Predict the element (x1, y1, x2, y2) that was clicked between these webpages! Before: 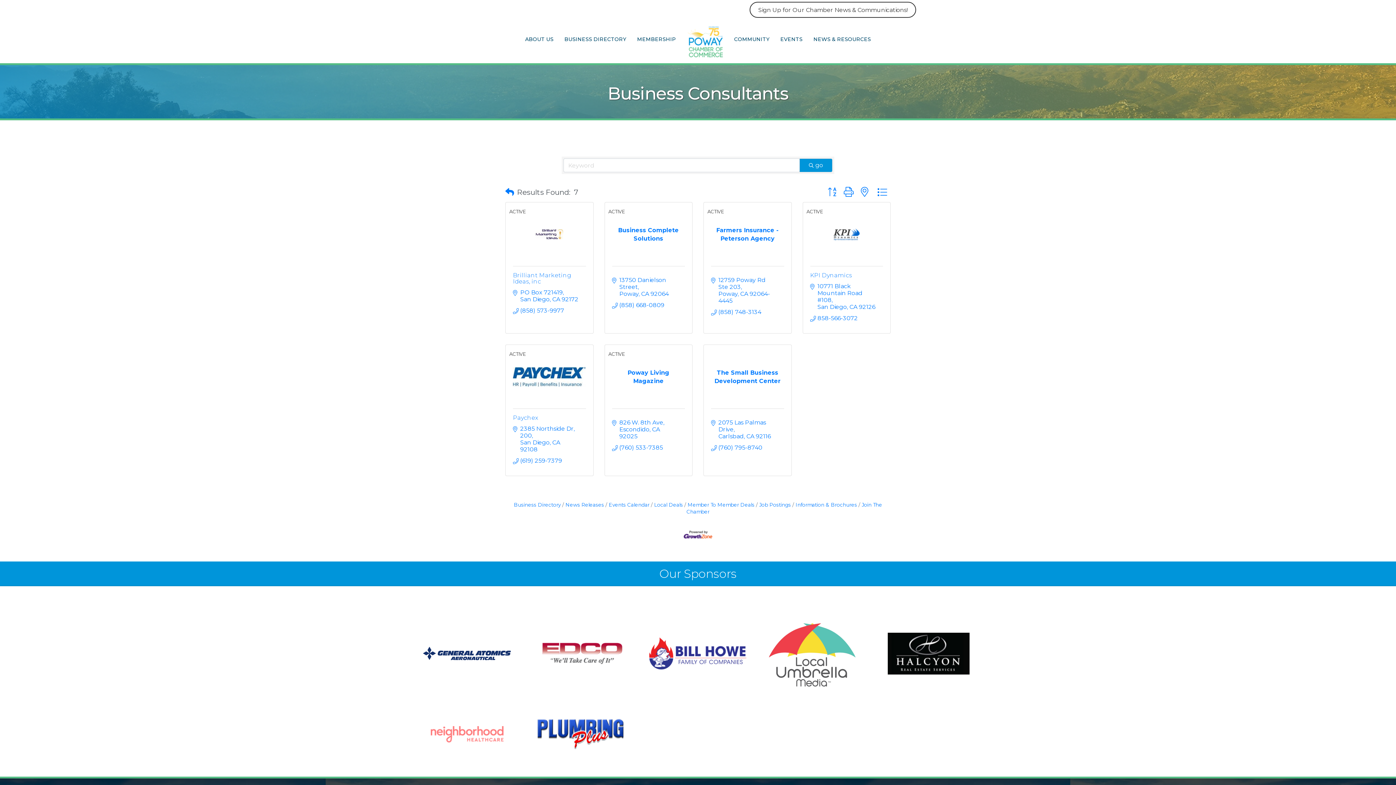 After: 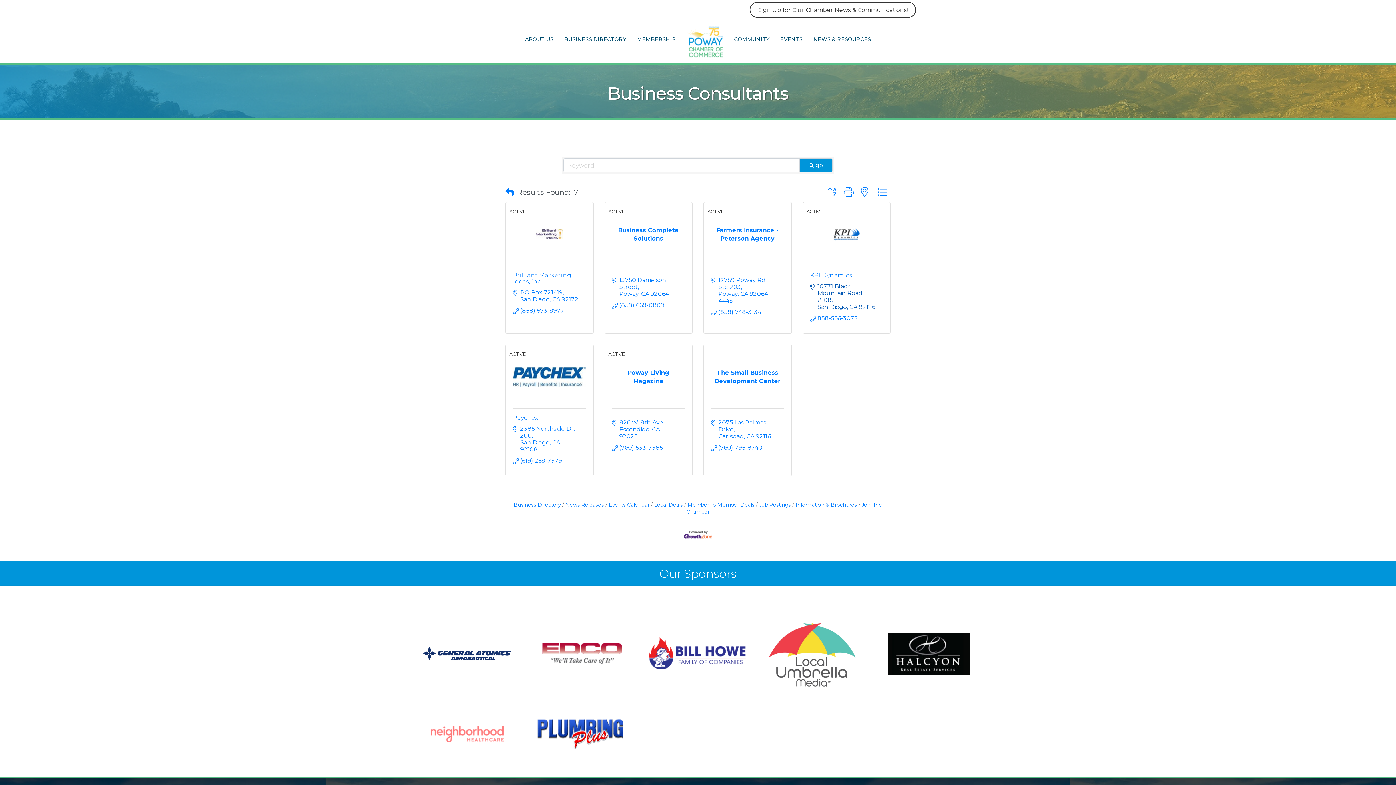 Action: label: 10771 Black Mountain Road #108
San Diego CA 92126 bbox: (817, 283, 876, 310)